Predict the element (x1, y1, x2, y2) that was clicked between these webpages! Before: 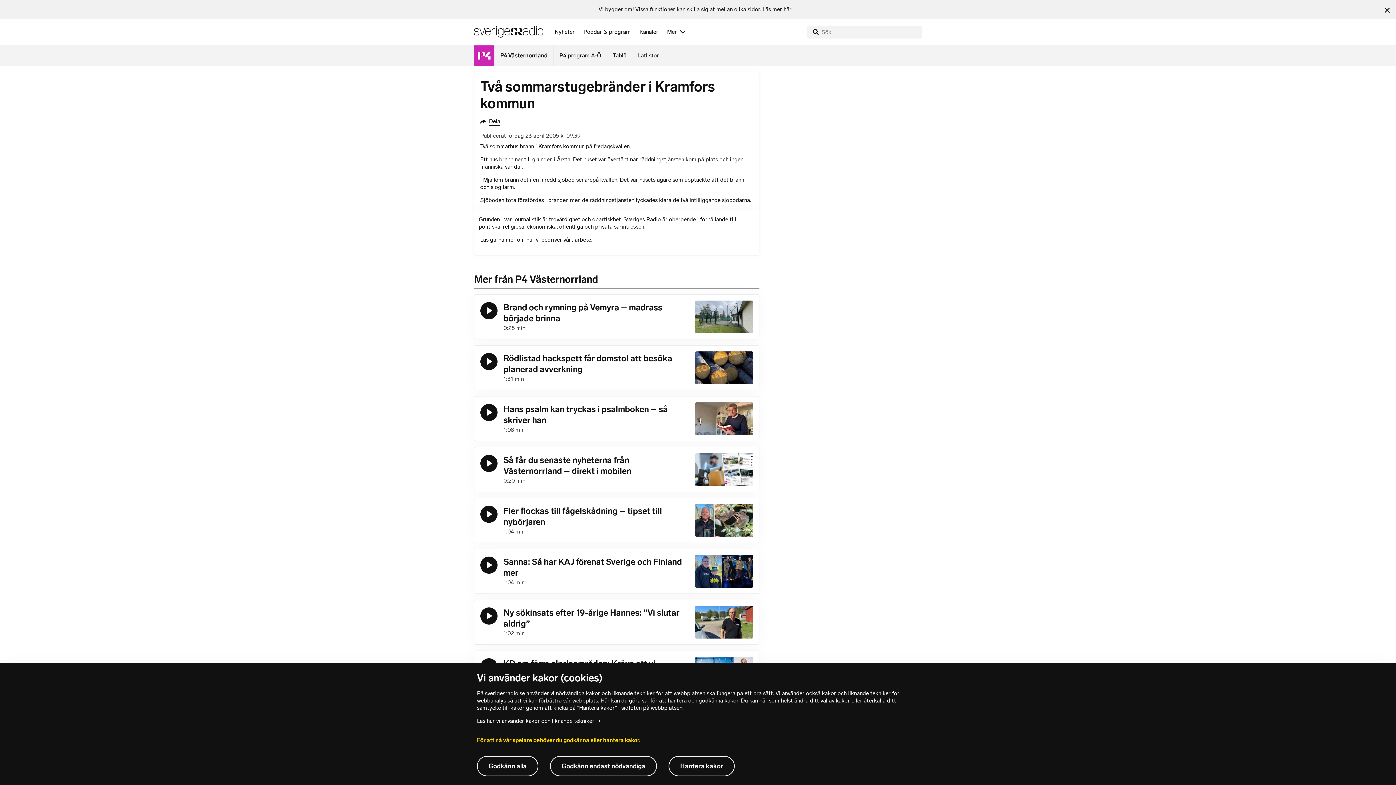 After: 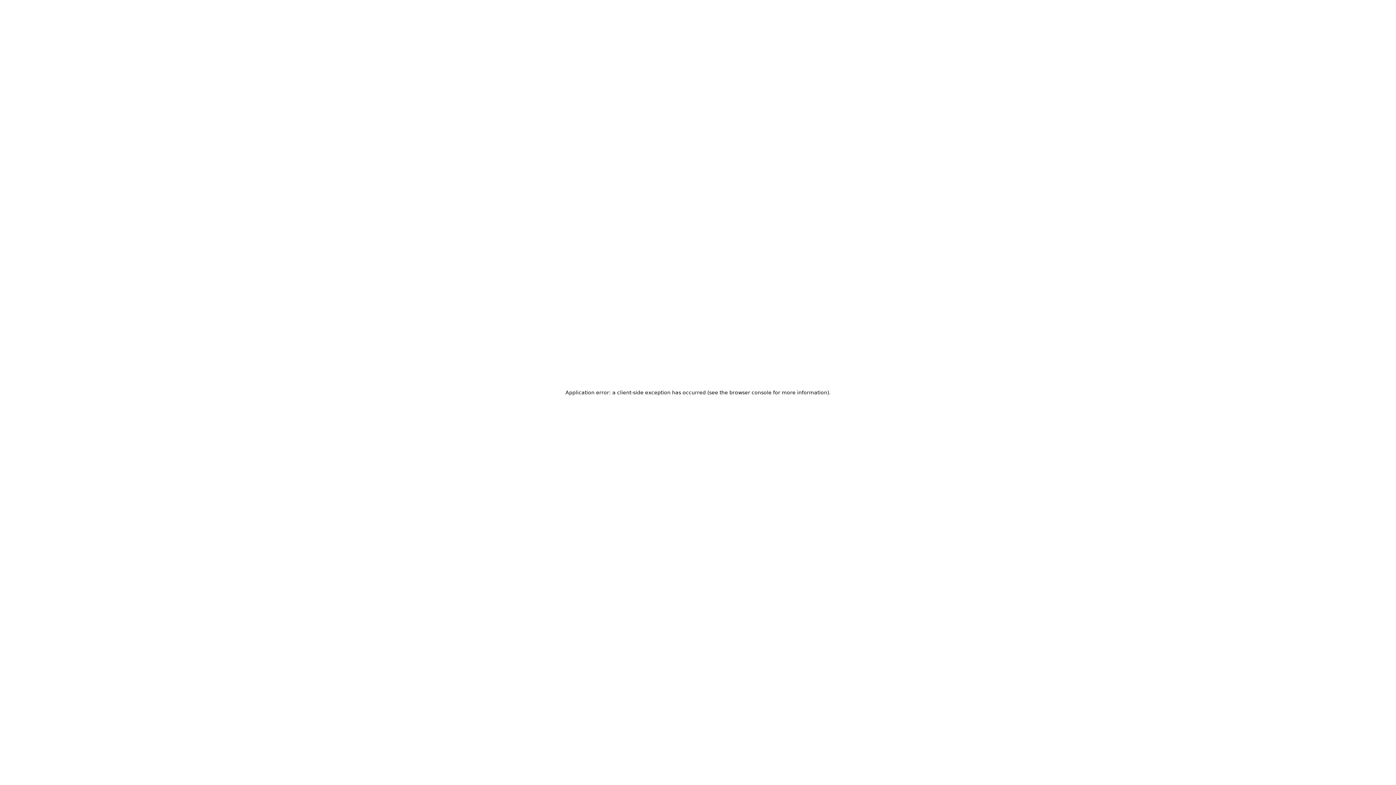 Action: bbox: (549, 18, 577, 45) label: Nyheter